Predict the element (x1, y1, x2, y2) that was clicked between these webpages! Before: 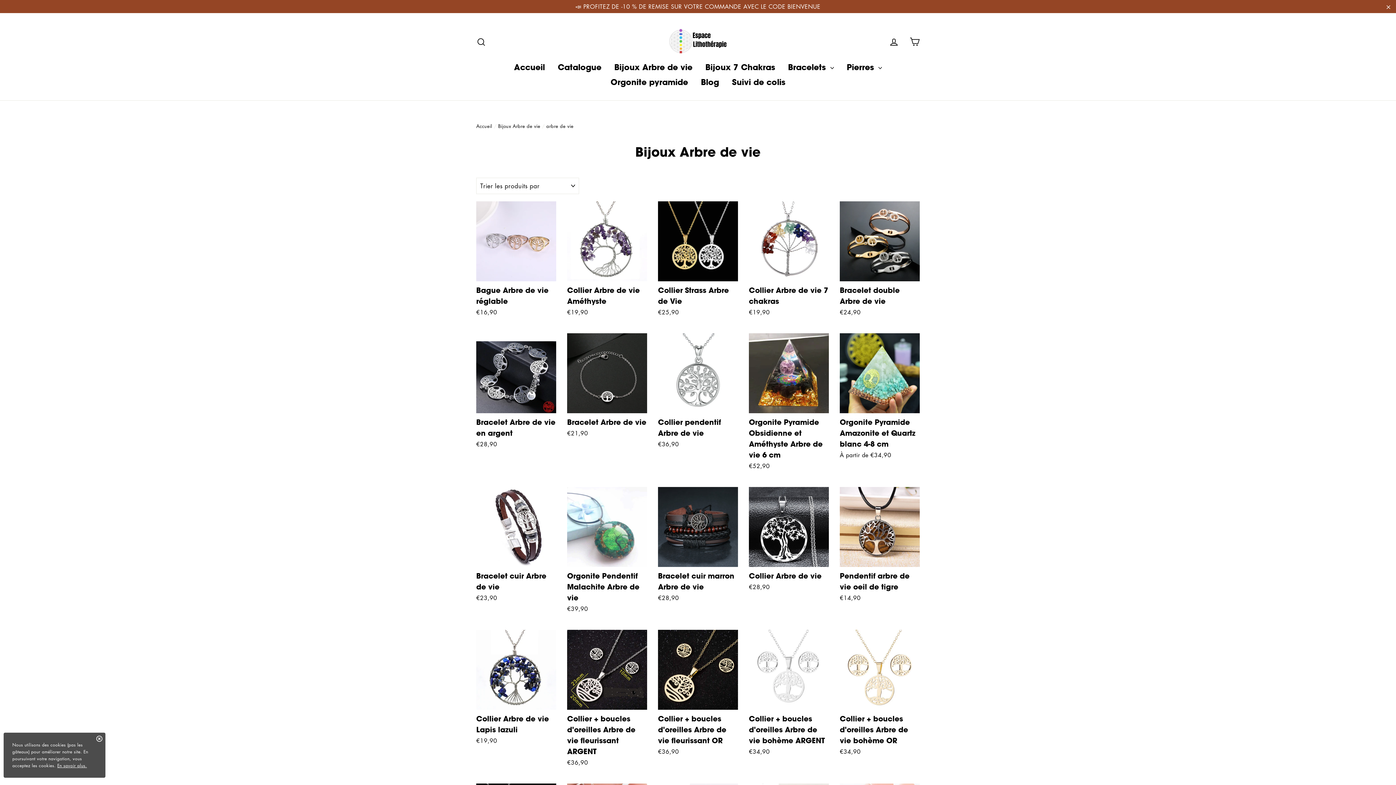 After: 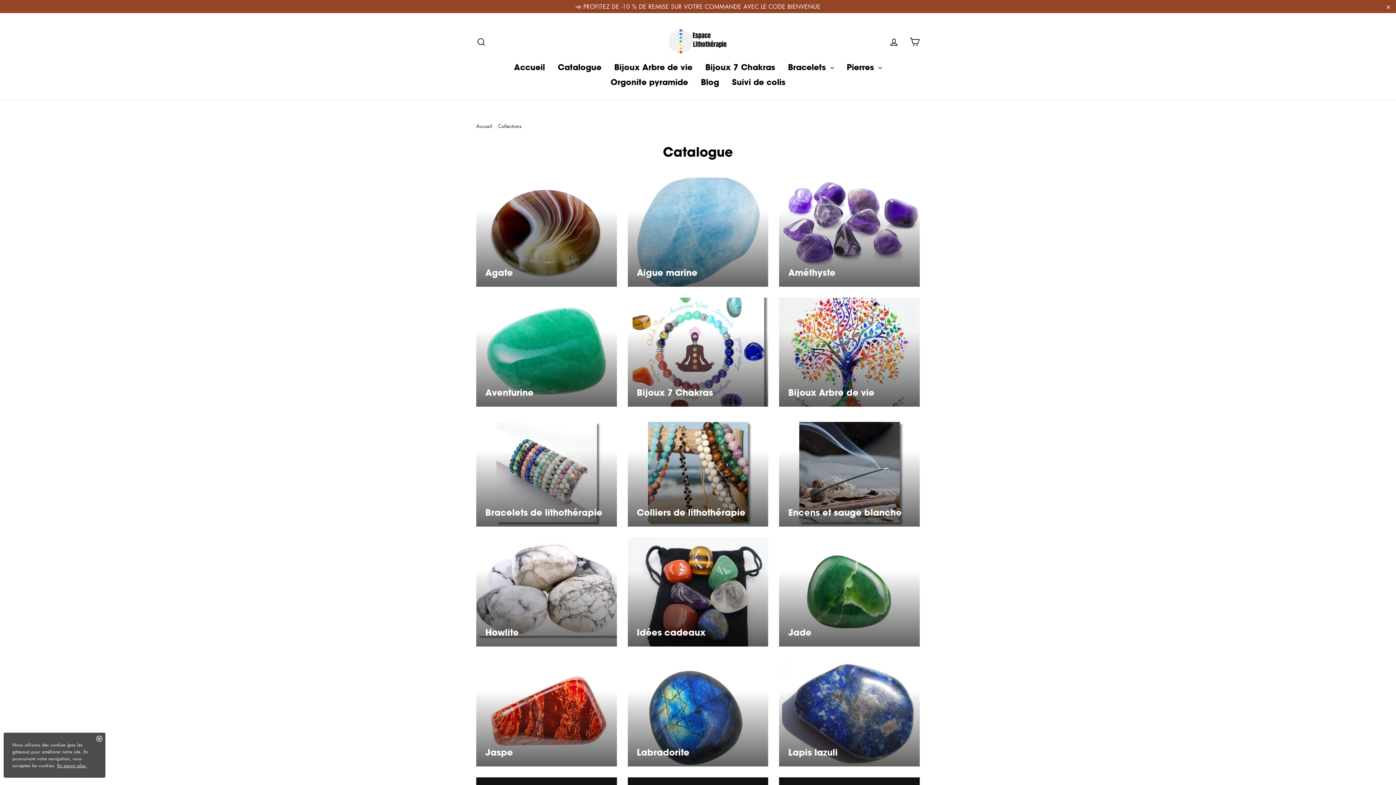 Action: label: Catalogue bbox: (552, 59, 607, 74)